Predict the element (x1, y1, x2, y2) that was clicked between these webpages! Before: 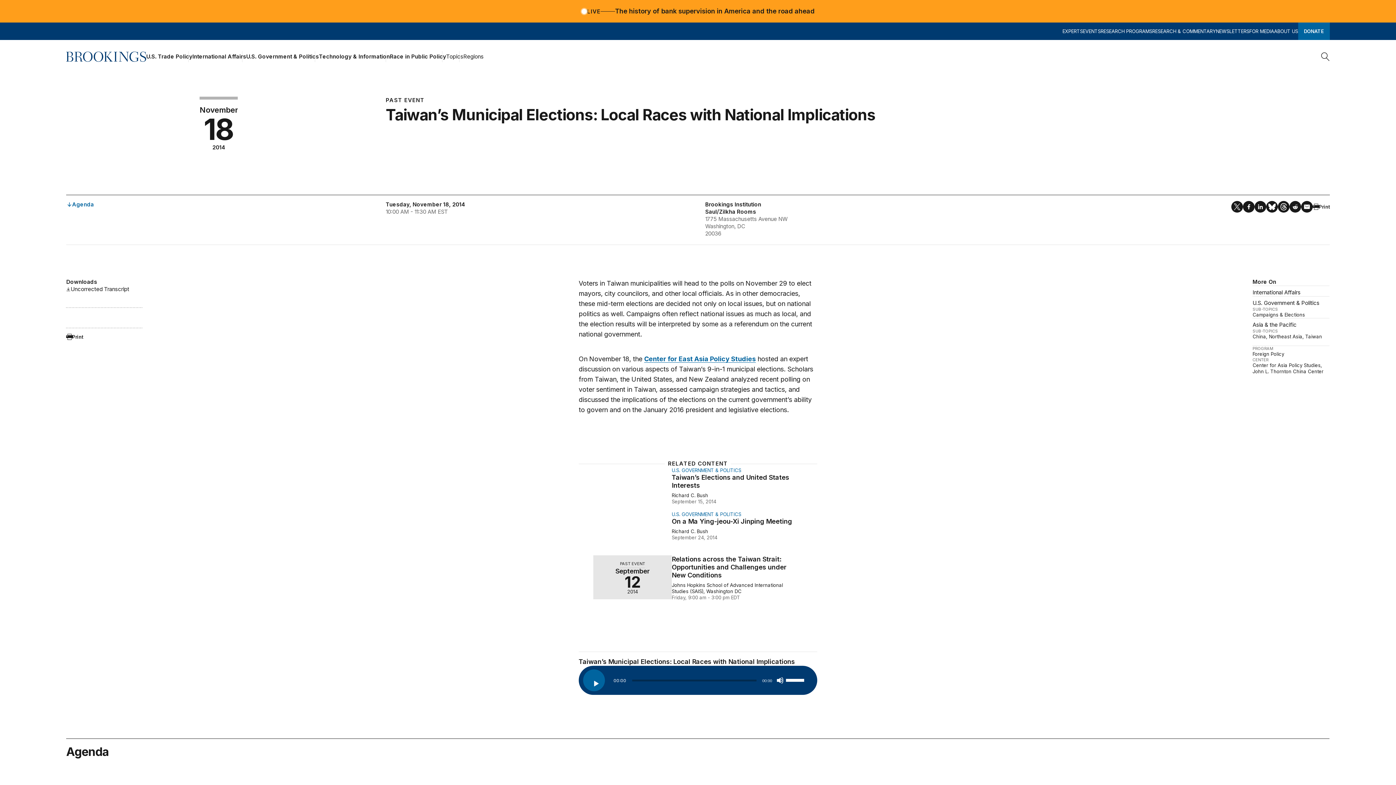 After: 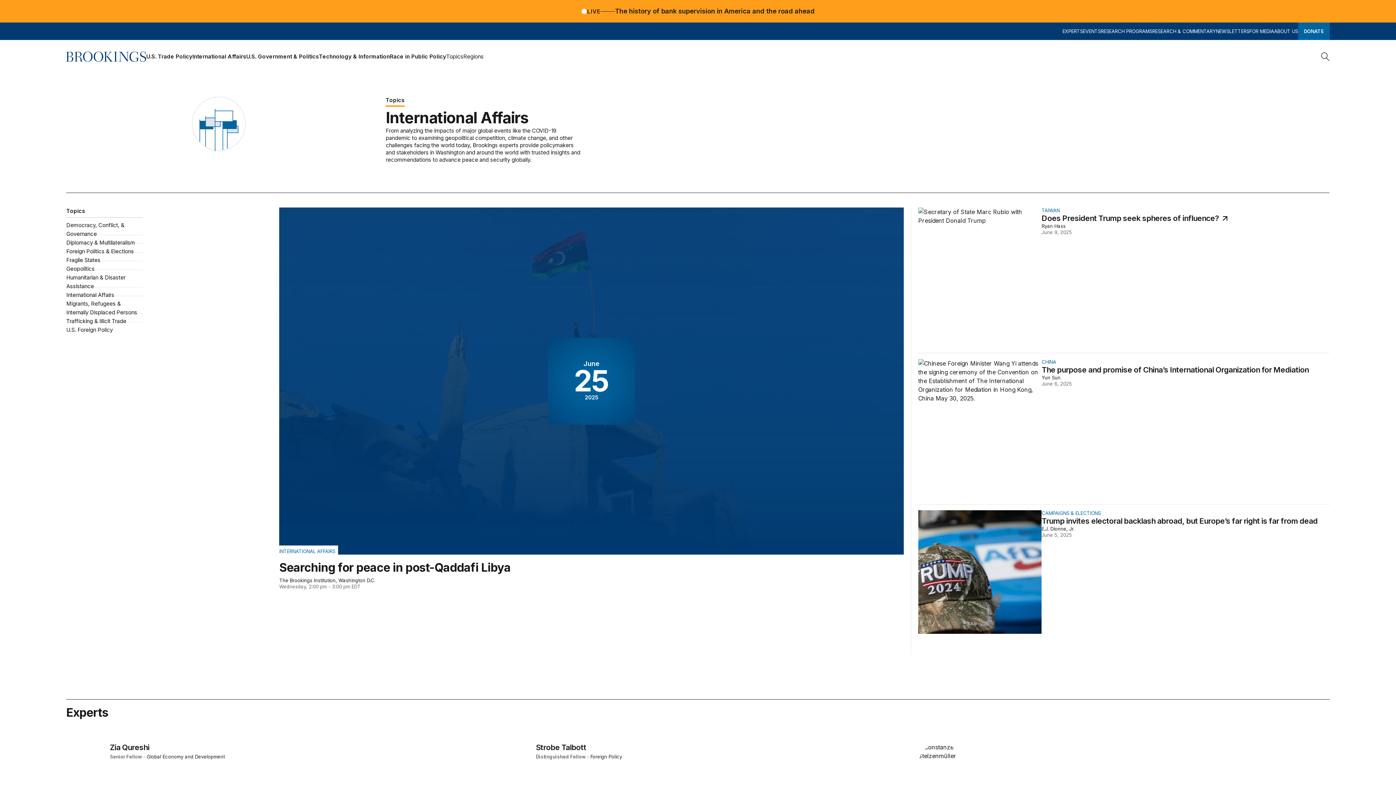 Action: bbox: (1252, 285, 1329, 296) label: International Affairs